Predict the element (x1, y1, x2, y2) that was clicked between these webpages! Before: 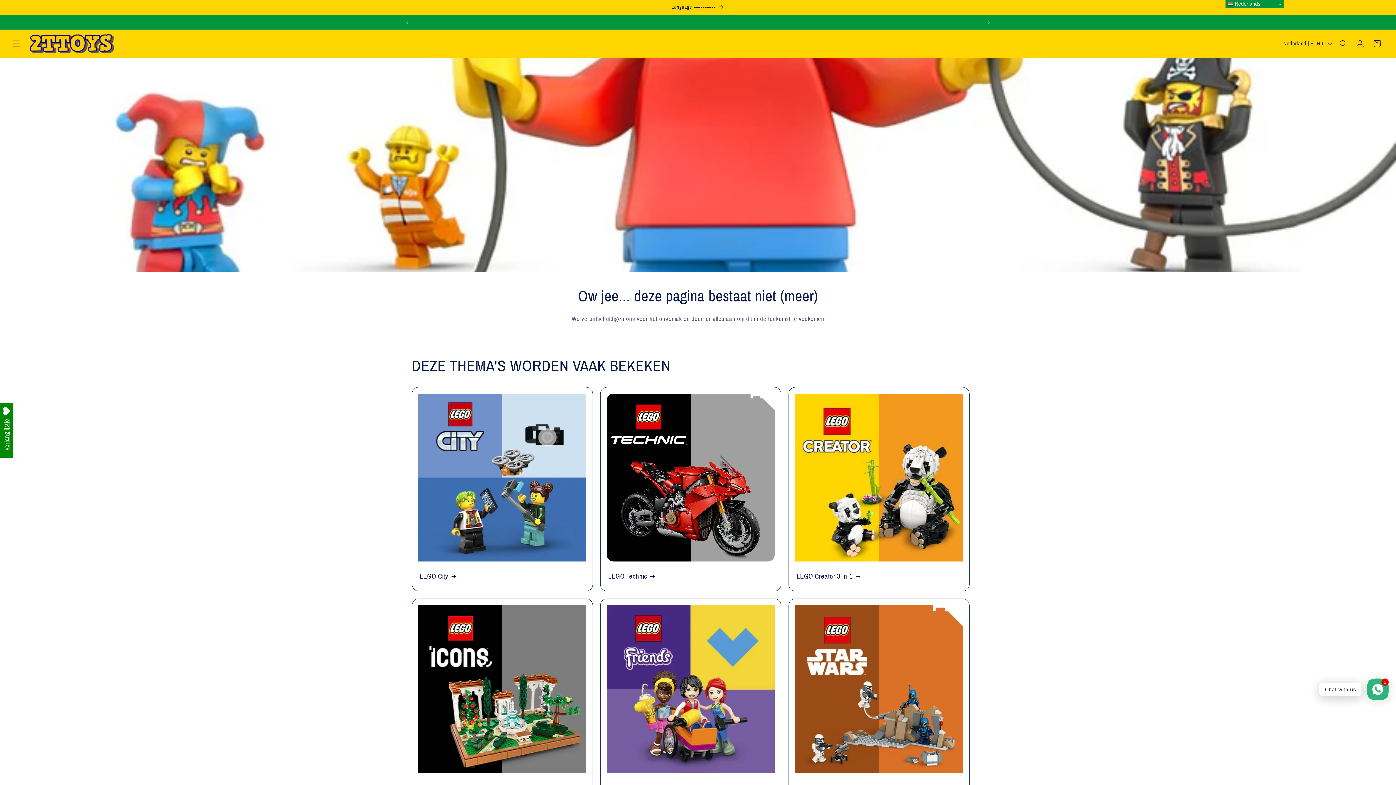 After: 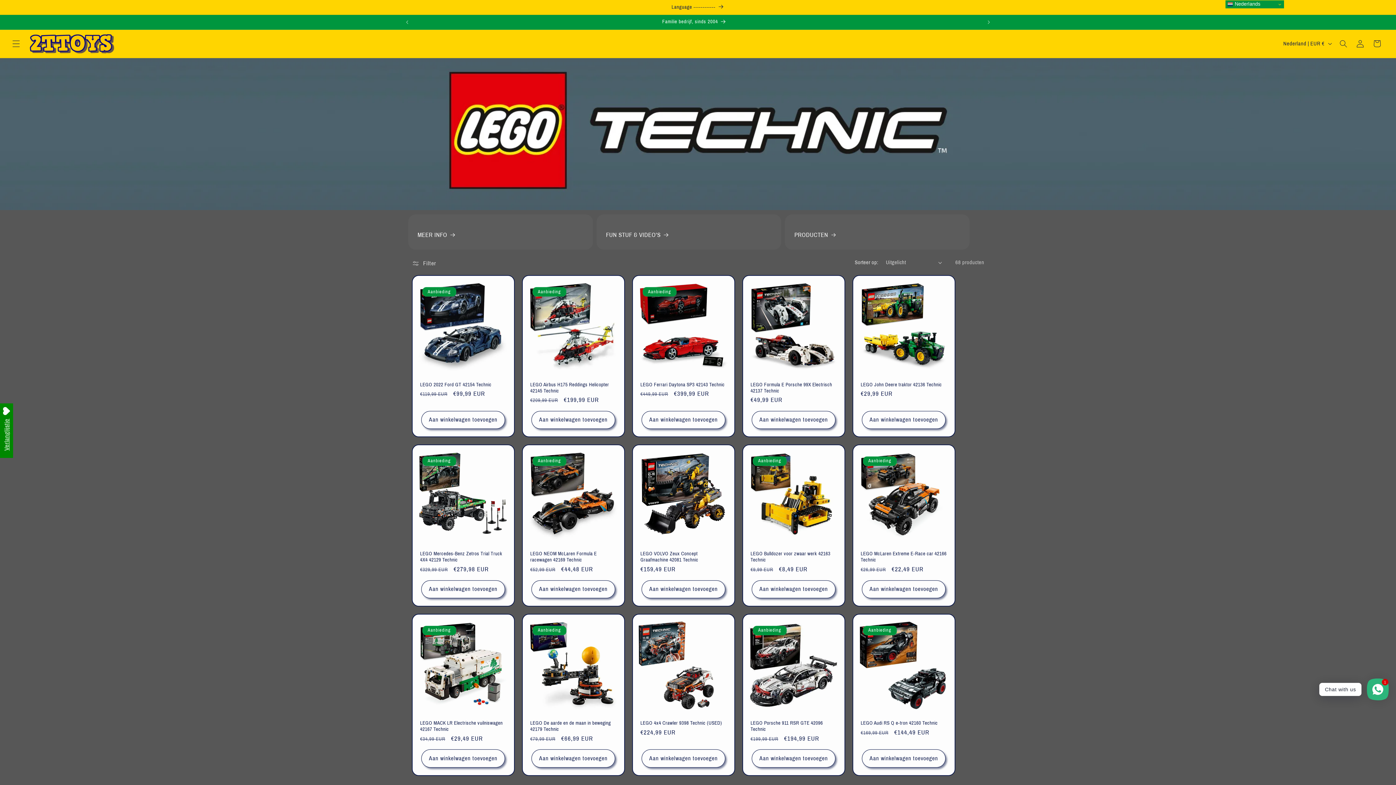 Action: bbox: (608, 572, 773, 581) label: LEGO Technic